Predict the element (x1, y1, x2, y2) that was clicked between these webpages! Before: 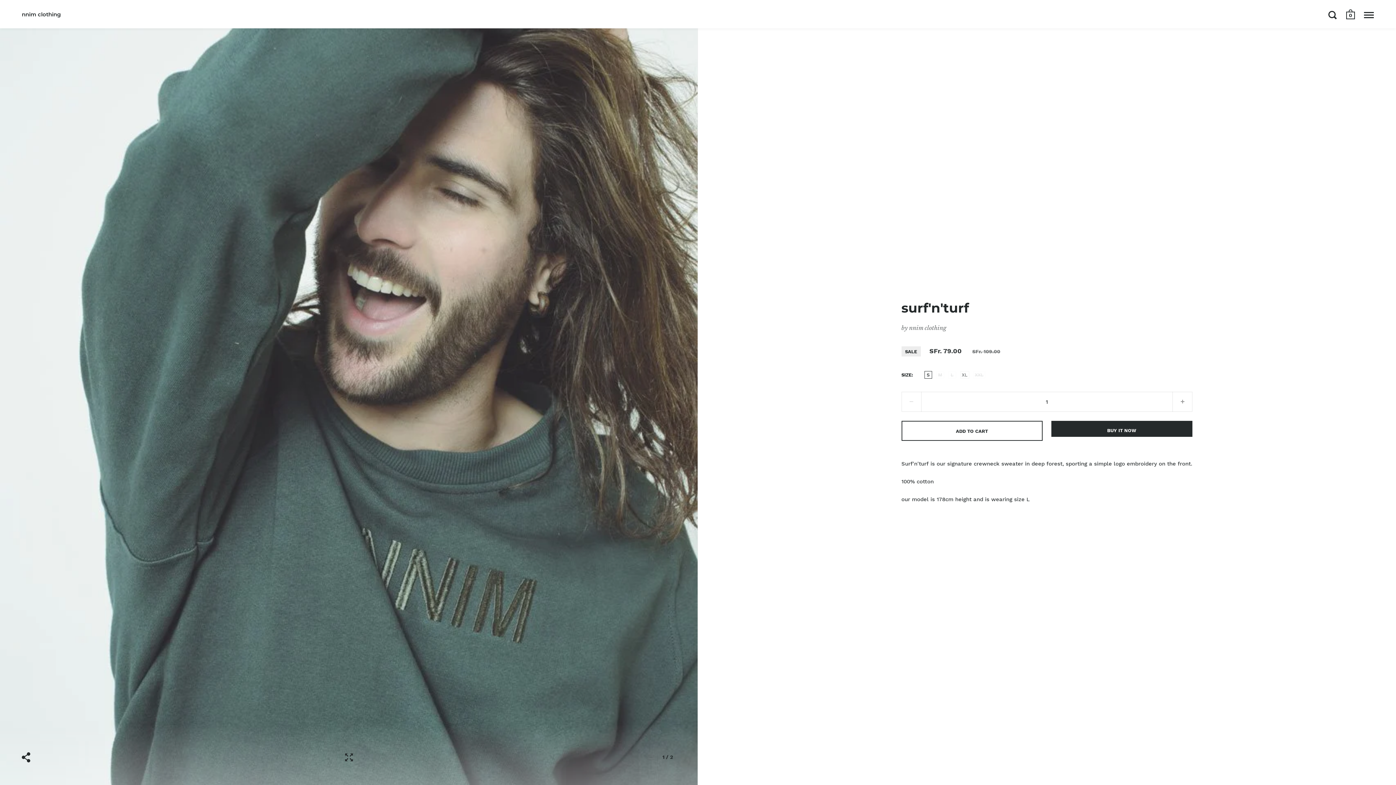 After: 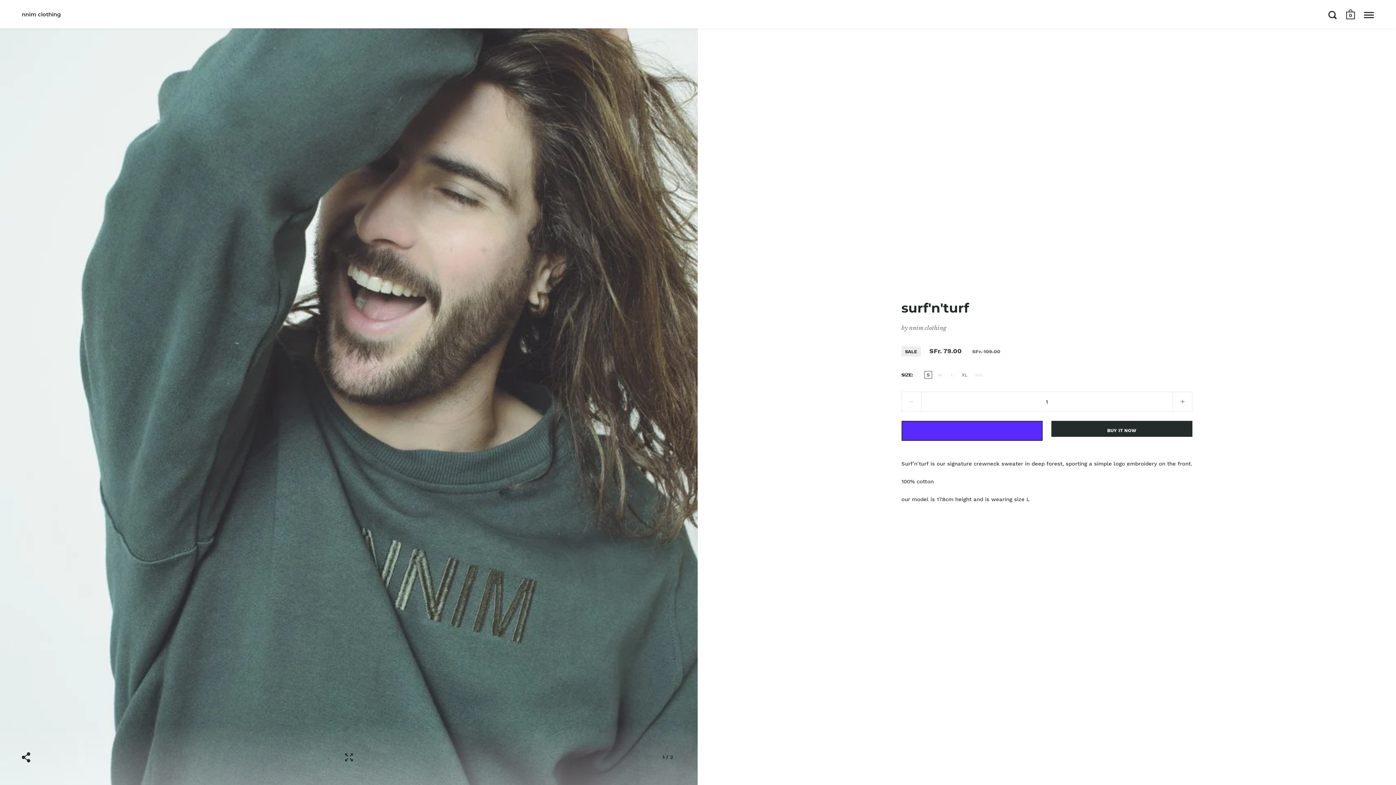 Action: bbox: (901, 421, 1042, 441) label: ADD TO CART